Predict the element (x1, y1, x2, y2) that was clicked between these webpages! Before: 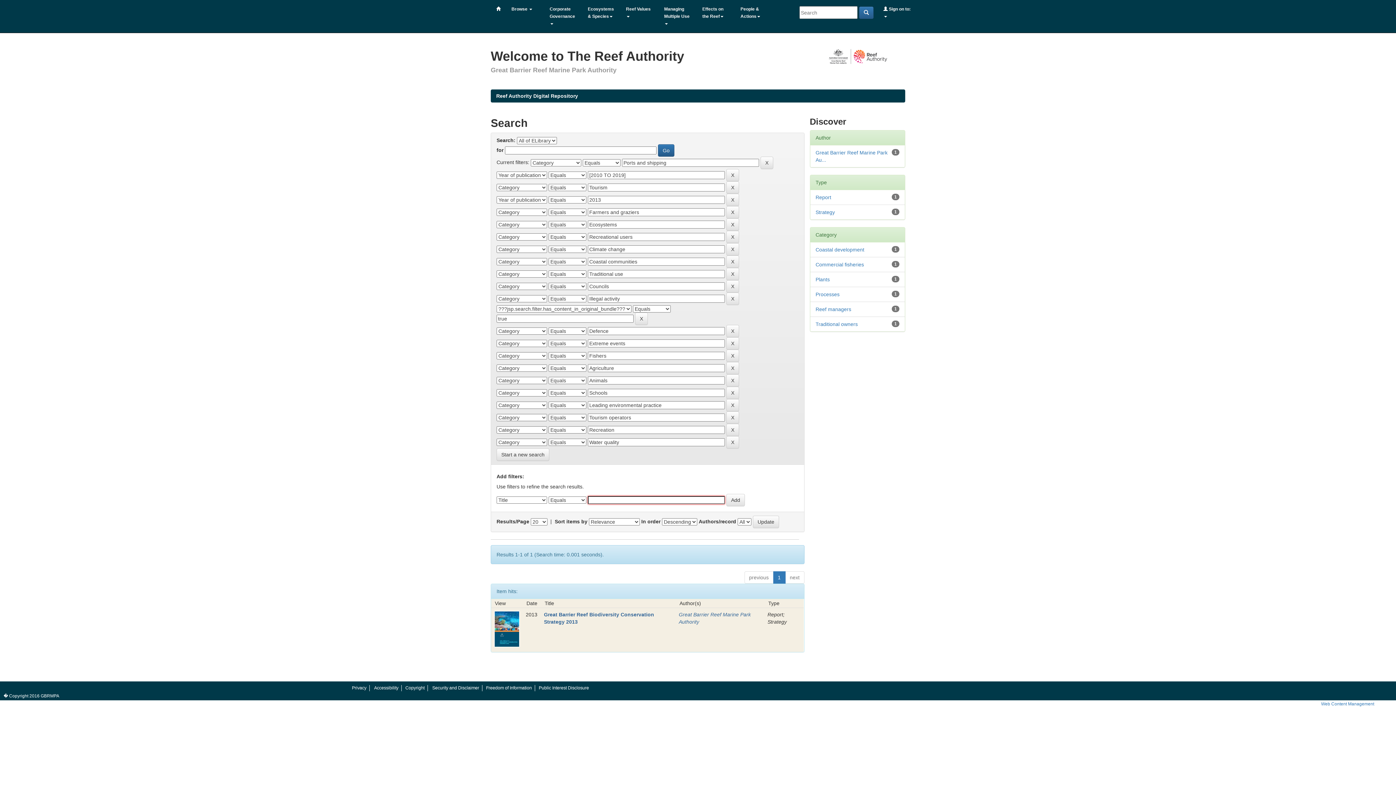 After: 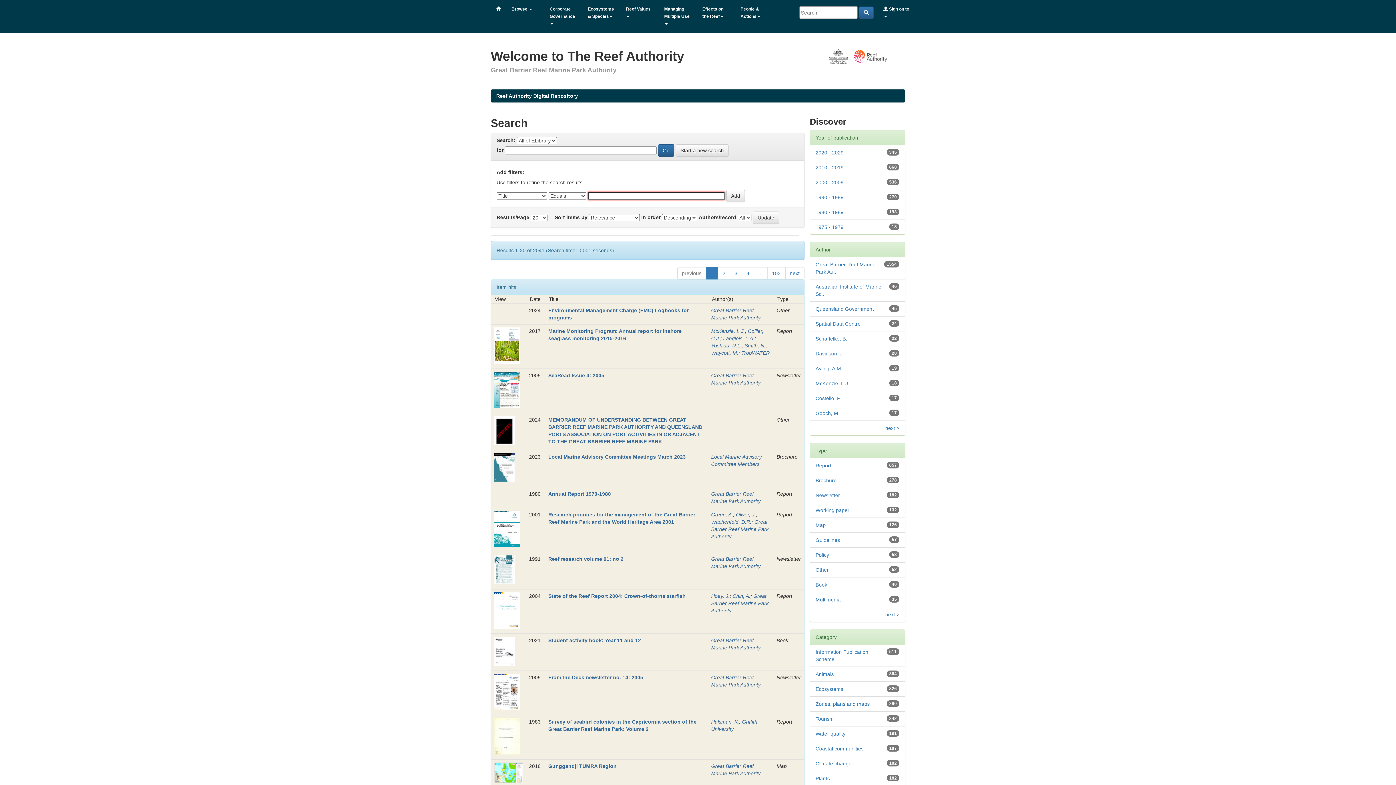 Action: bbox: (620, 0, 658, 25) label: Reef Values